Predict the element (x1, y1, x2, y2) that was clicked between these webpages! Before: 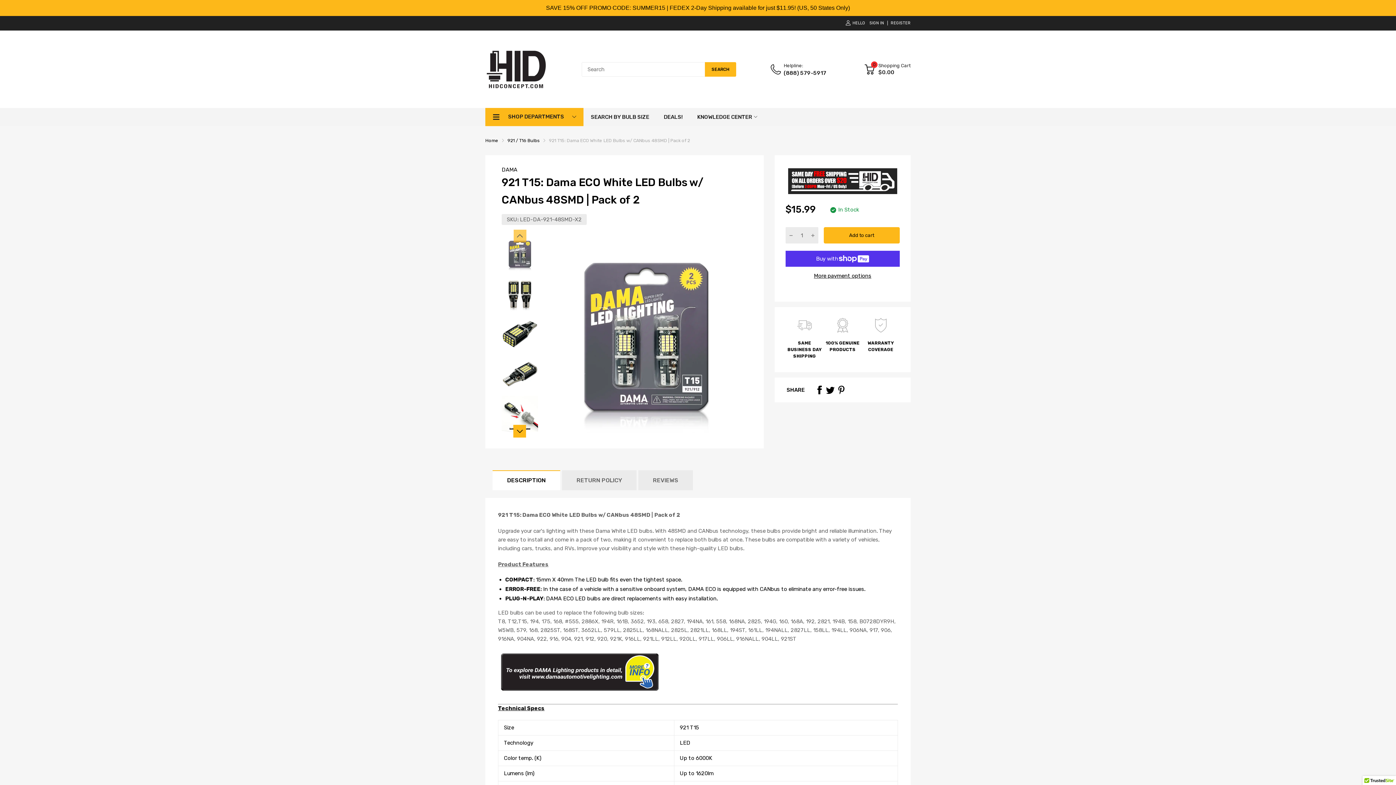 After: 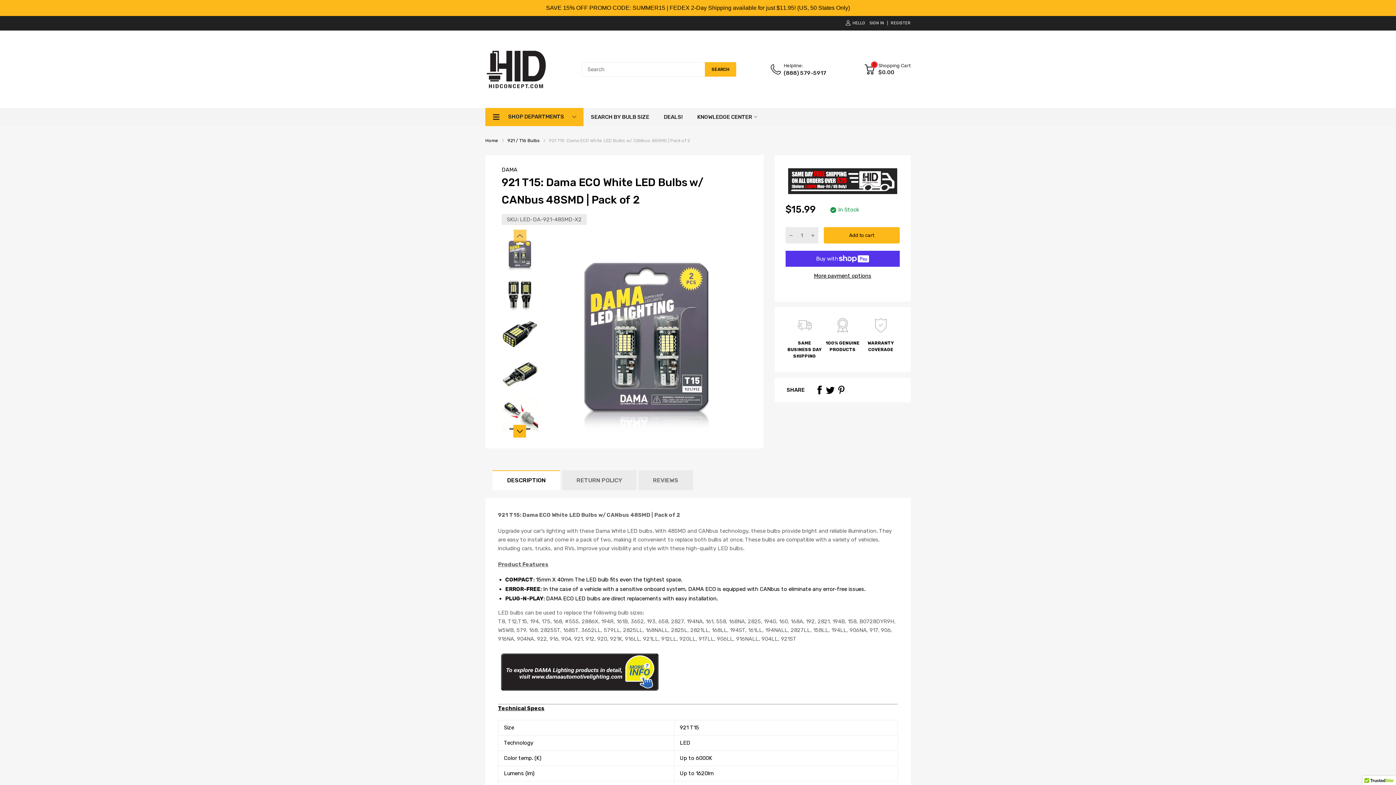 Action: bbox: (841, 19, 869, 26) label: HELLO